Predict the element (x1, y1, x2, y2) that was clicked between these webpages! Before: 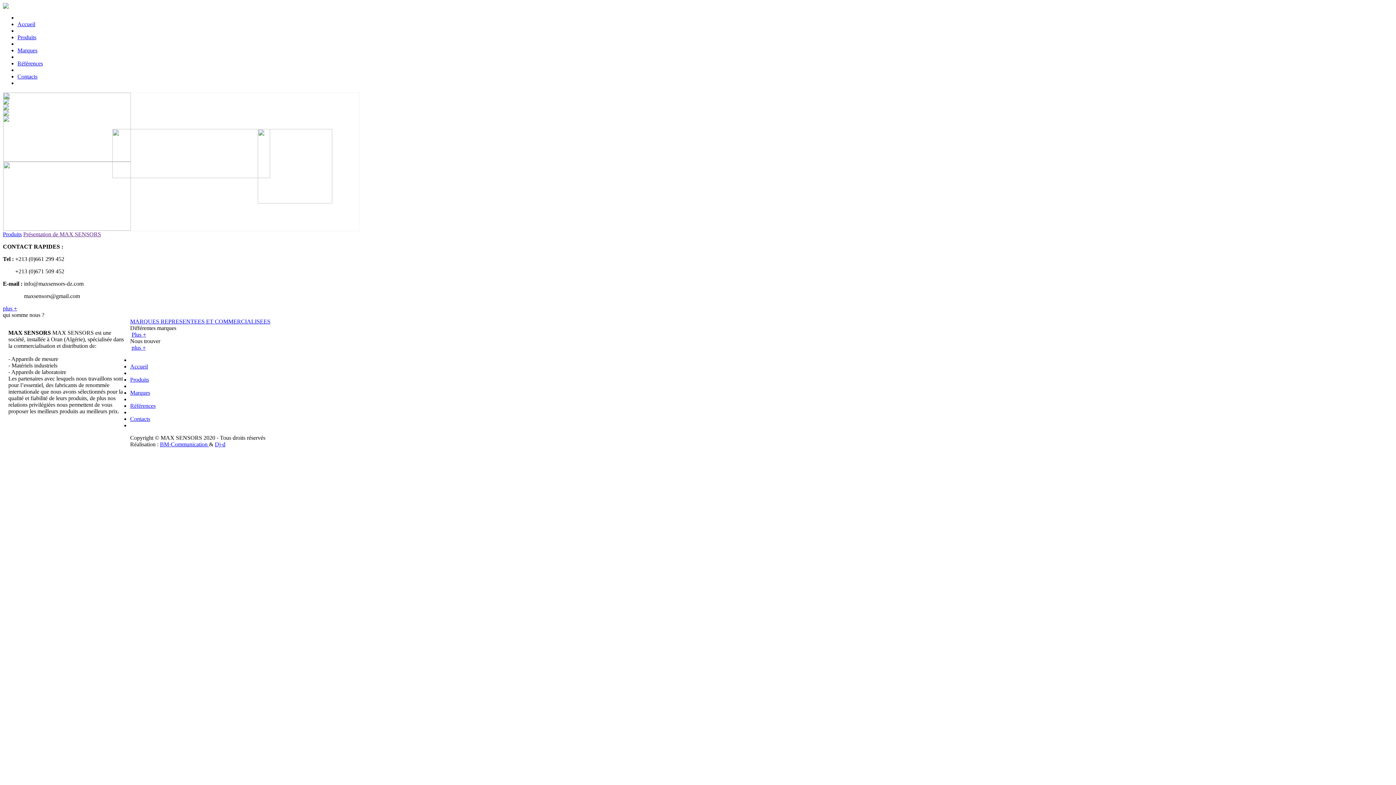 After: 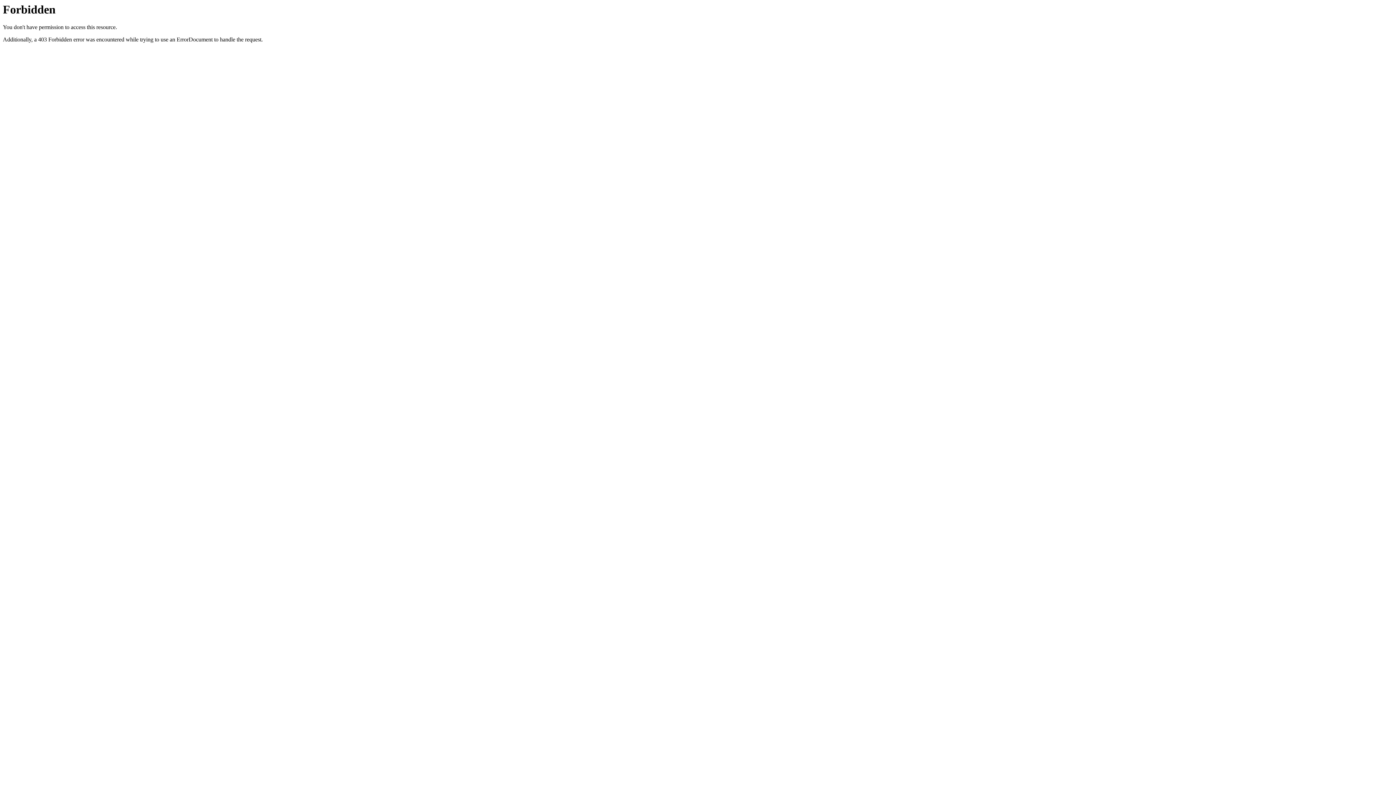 Action: bbox: (131, 344, 145, 350) label: plus +